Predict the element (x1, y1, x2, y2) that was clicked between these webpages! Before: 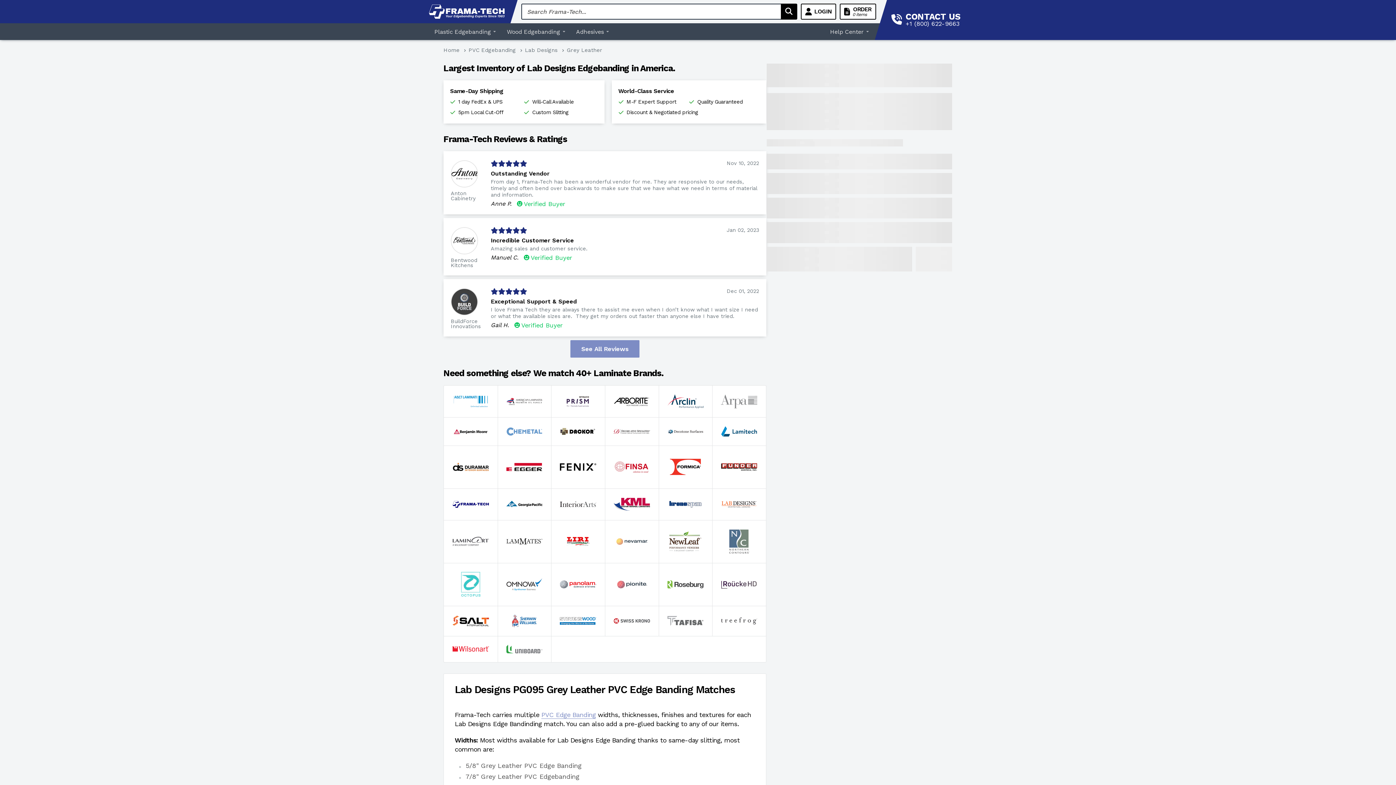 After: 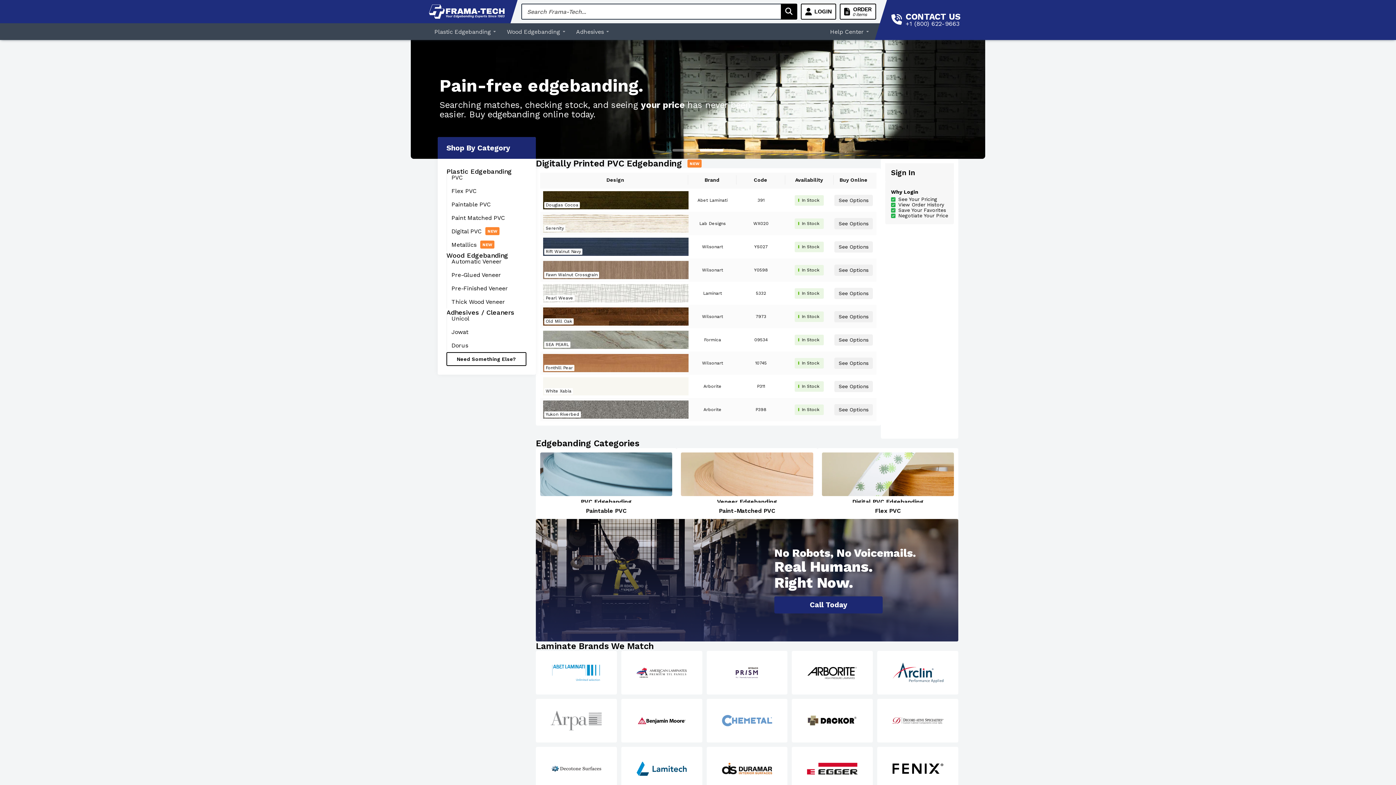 Action: bbox: (443, 46, 459, 53) label: Home